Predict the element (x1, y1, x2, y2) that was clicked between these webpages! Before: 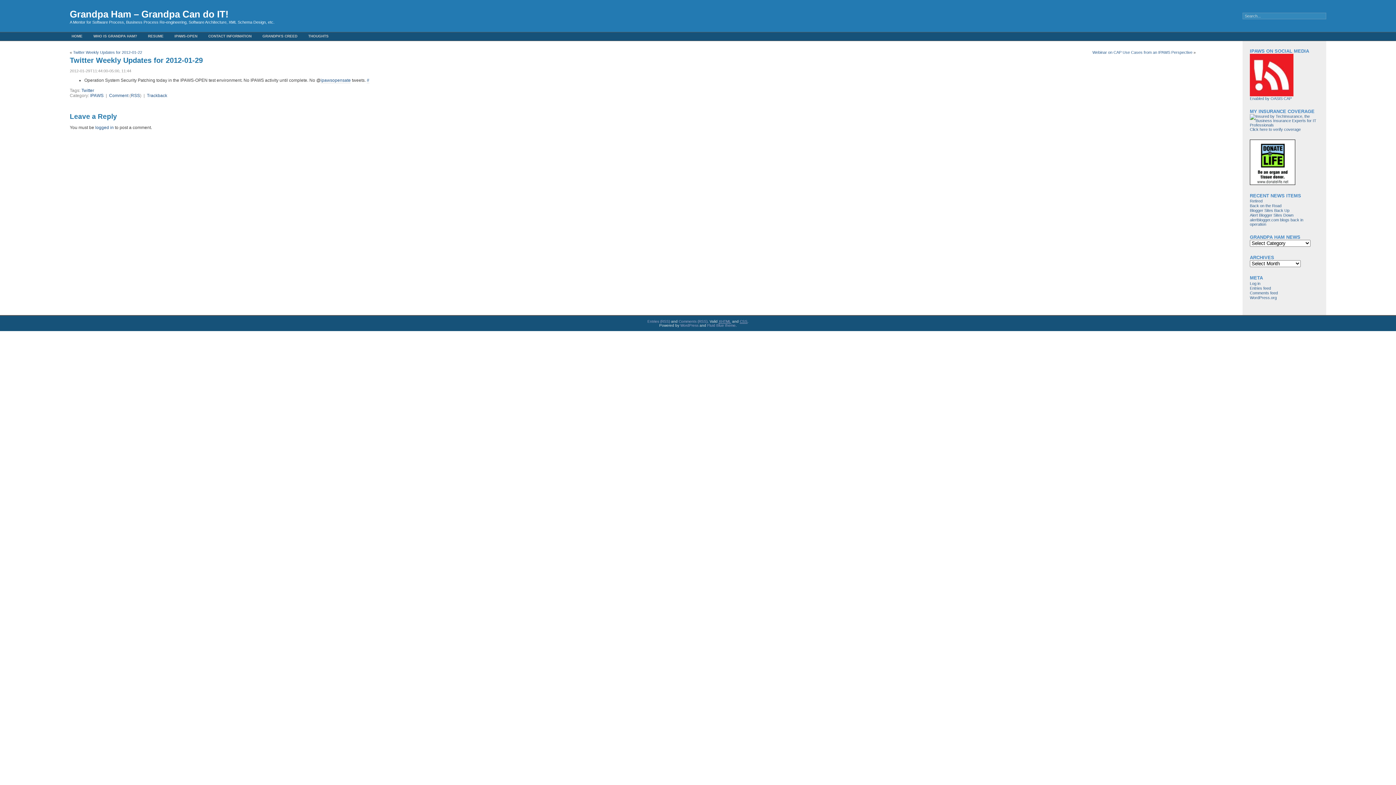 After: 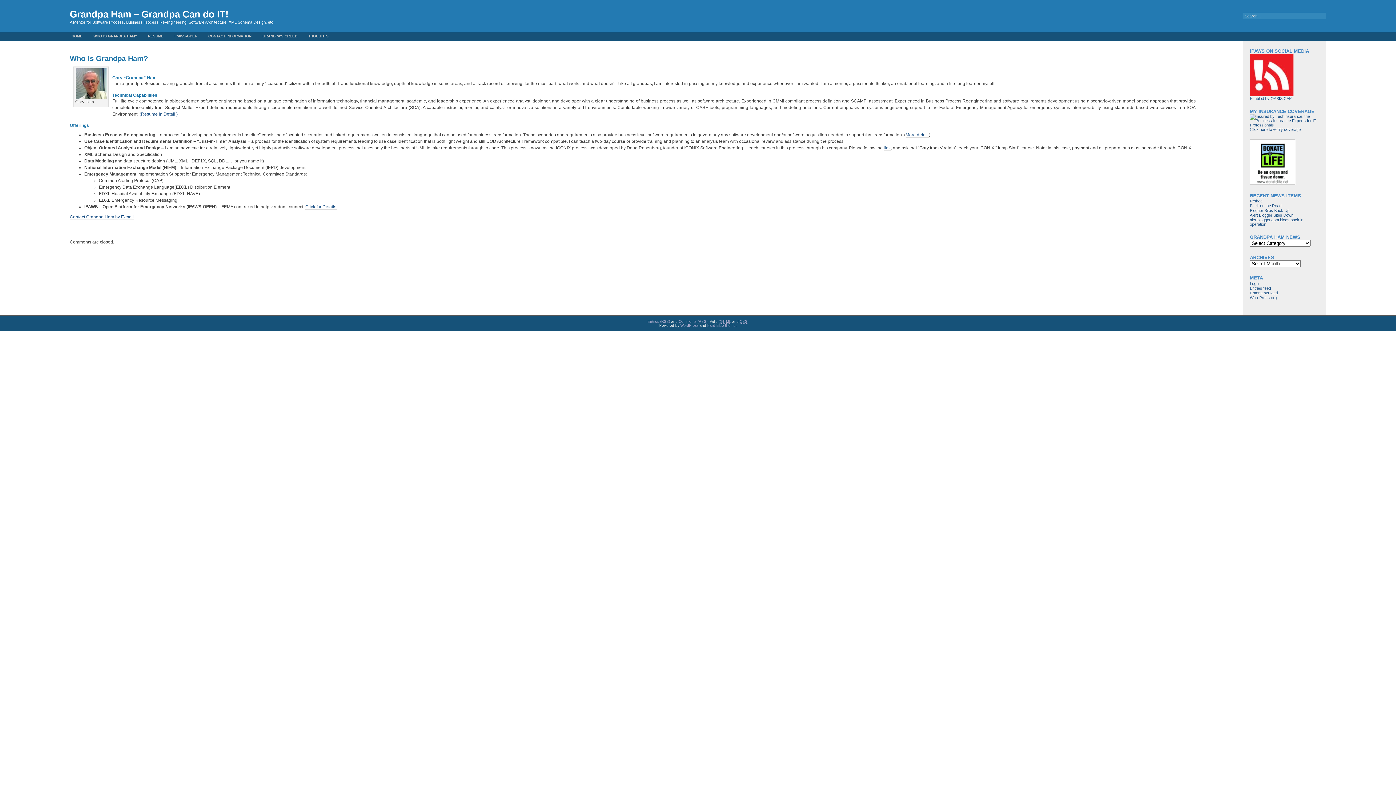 Action: bbox: (91, 32, 138, 40) label: WHO IS GRANDPA HAM?